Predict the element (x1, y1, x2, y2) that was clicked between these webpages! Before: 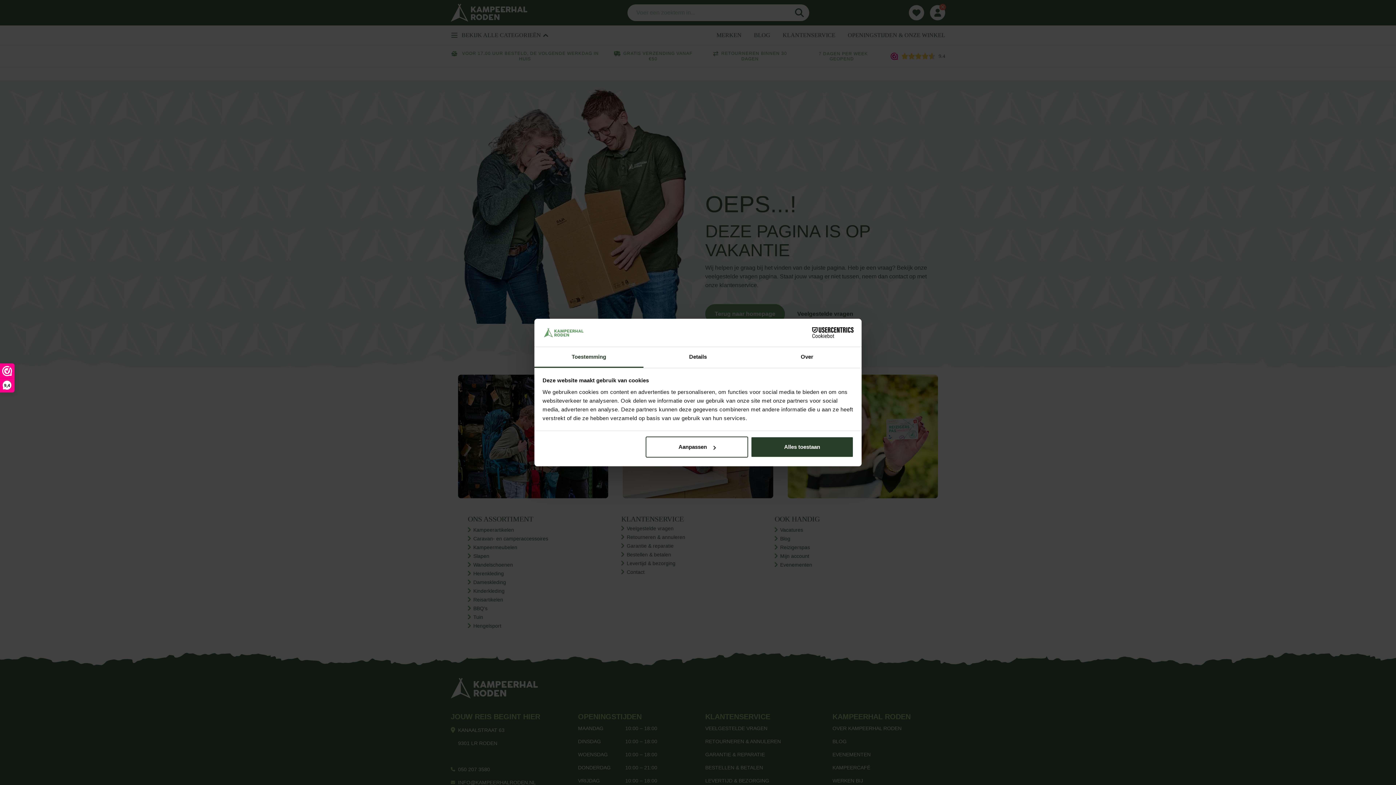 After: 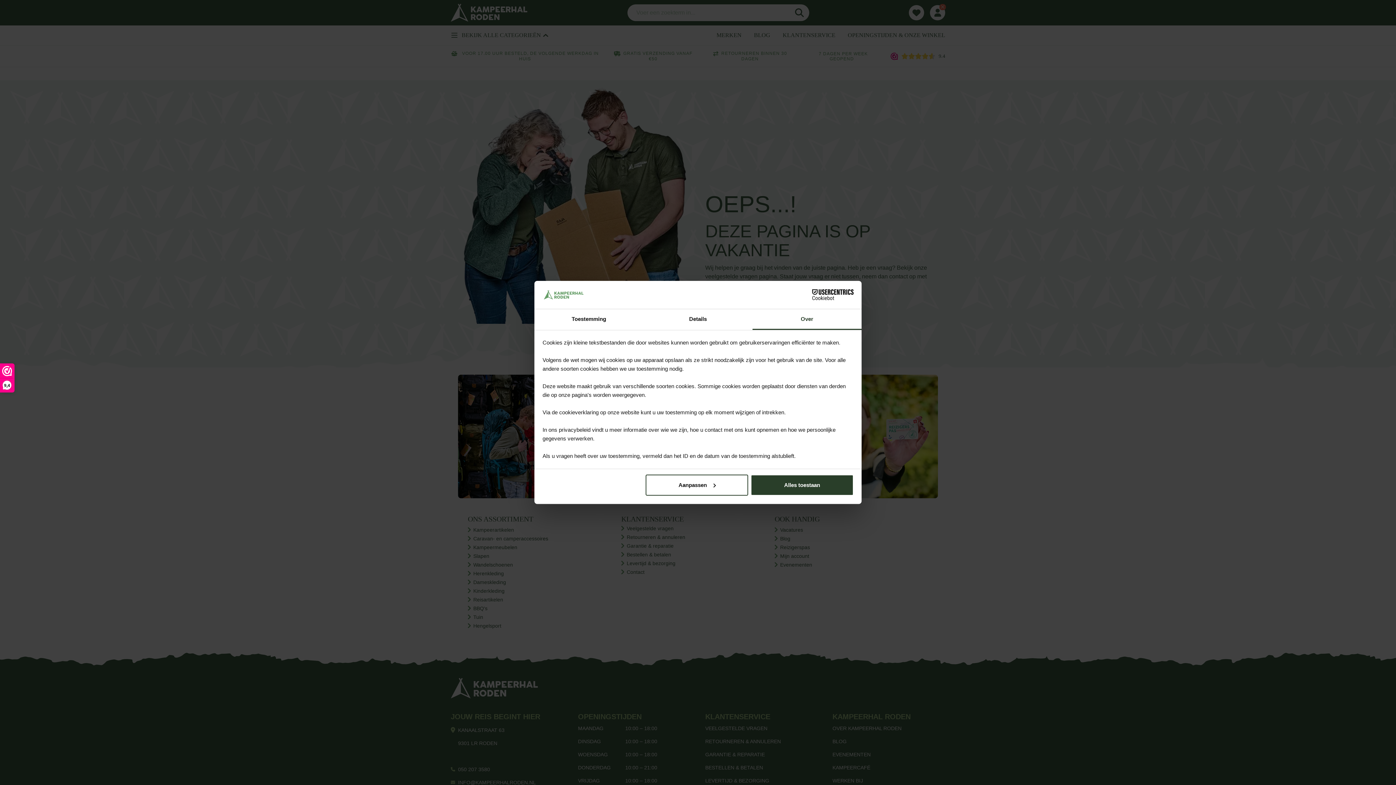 Action: label: Over bbox: (752, 347, 861, 367)